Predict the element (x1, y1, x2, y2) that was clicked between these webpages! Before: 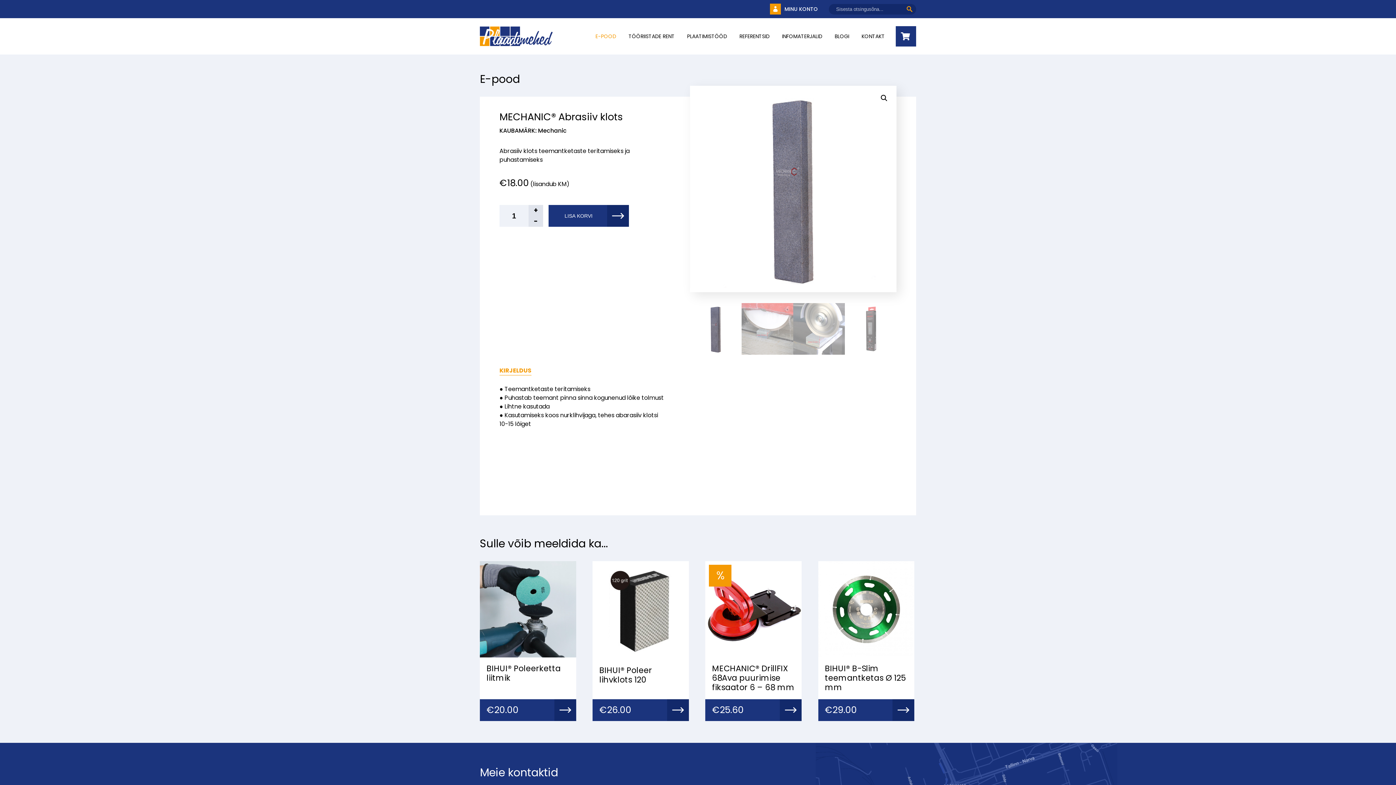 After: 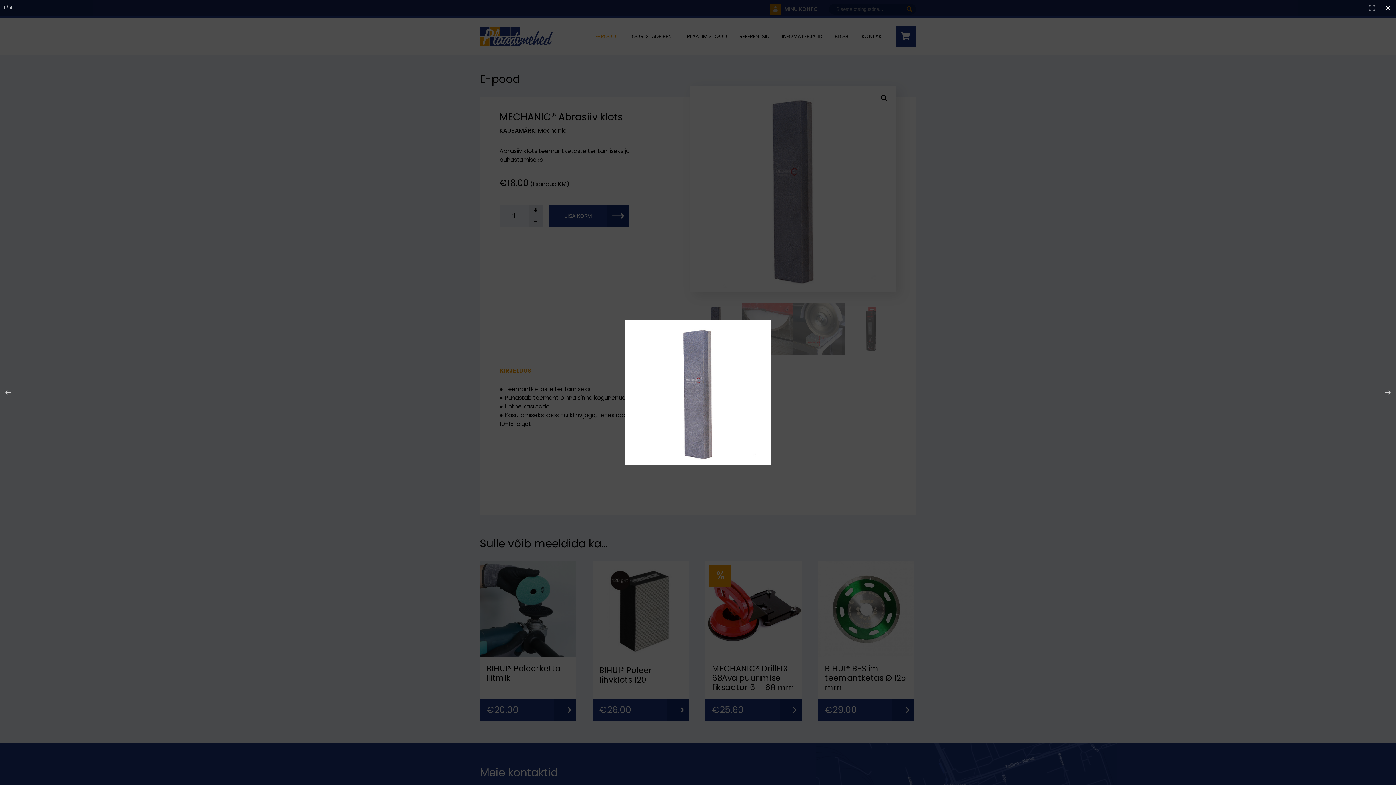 Action: label: View full-screen image gallery bbox: (877, 91, 890, 104)